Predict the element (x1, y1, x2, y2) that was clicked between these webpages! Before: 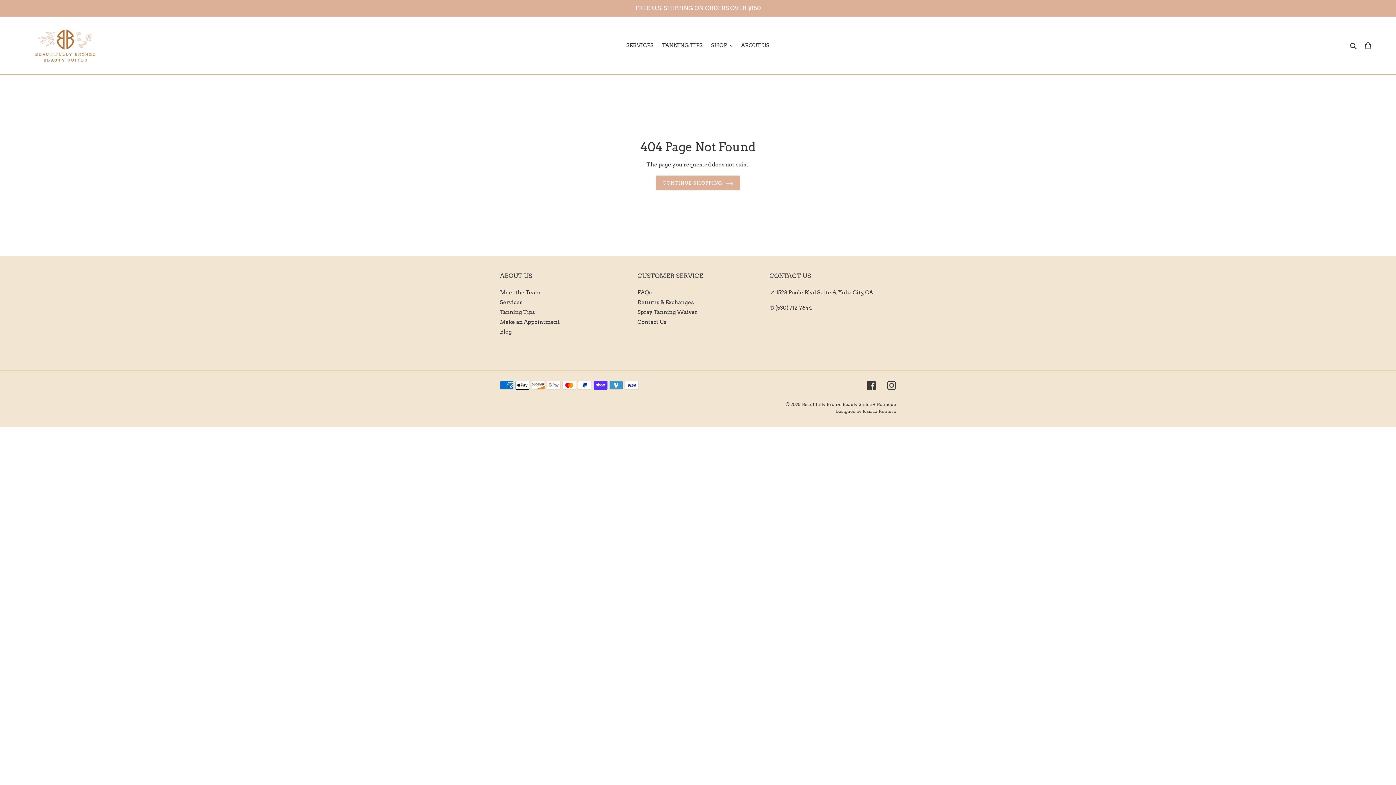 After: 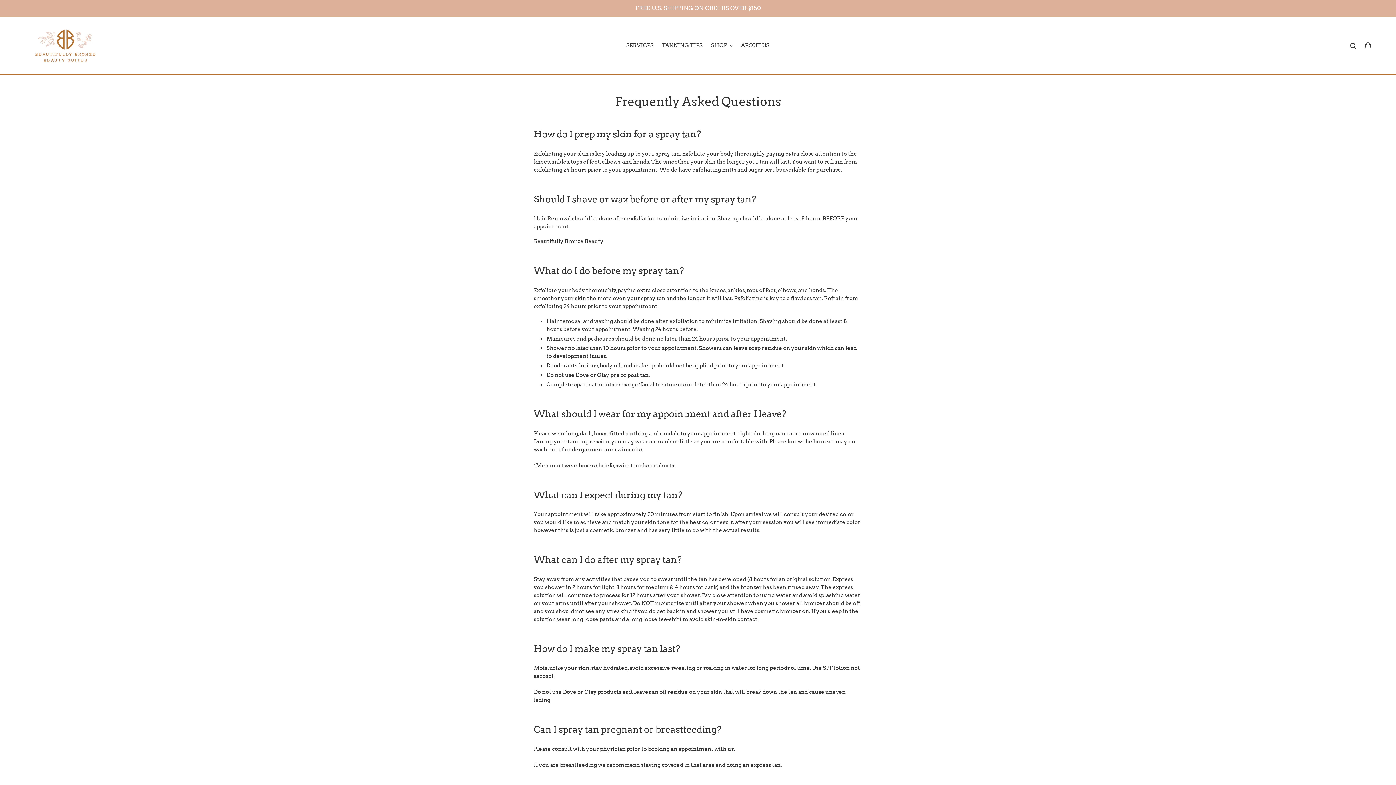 Action: bbox: (637, 289, 651, 296) label: FAQs